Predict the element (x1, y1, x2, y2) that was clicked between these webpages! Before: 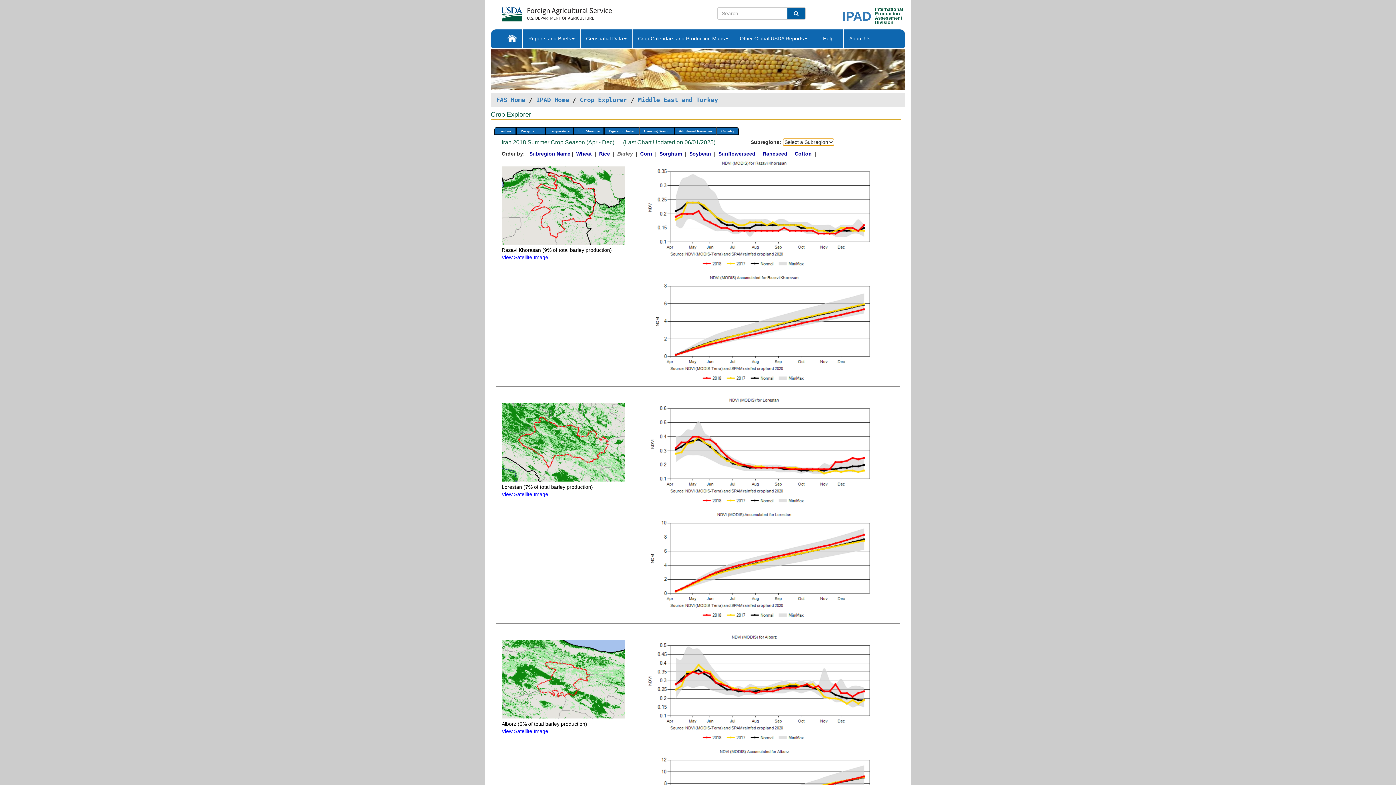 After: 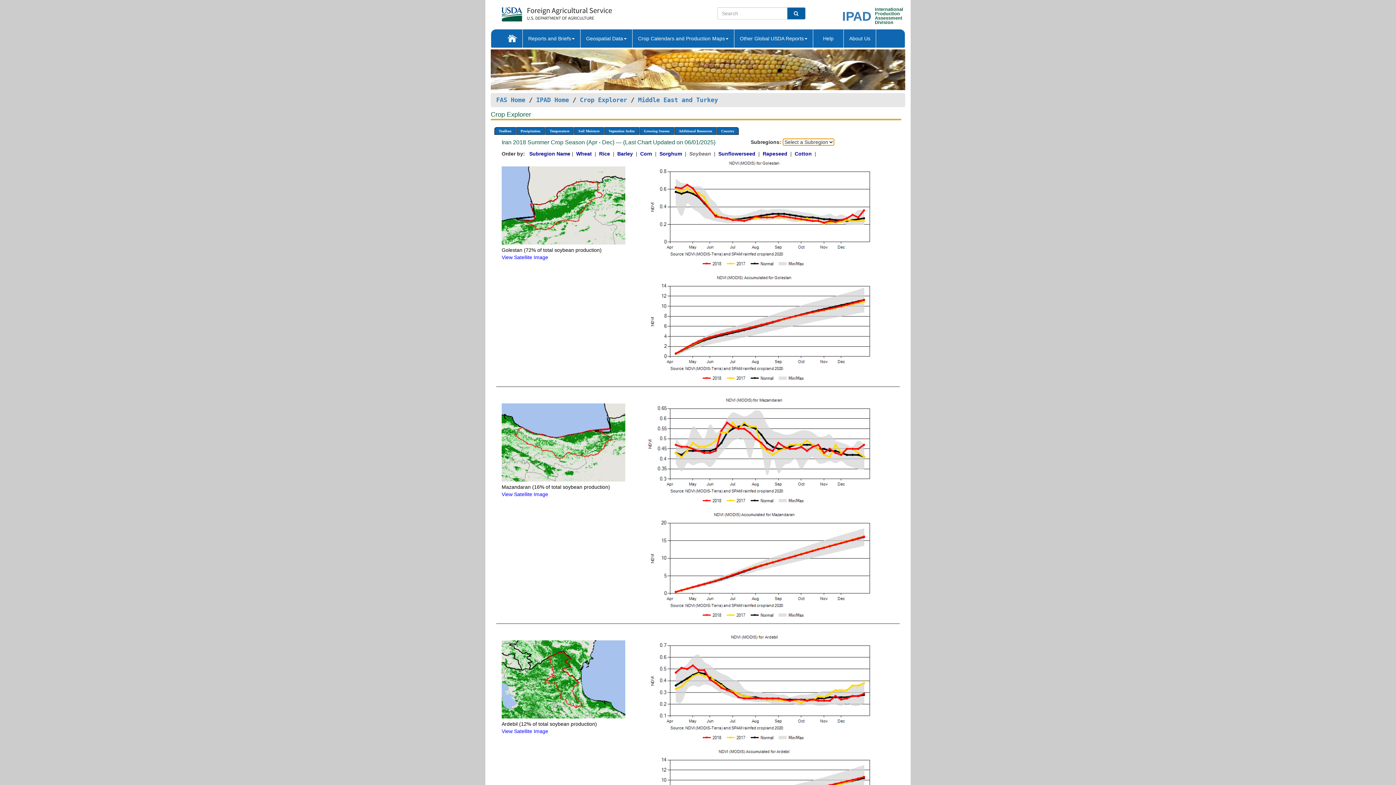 Action: bbox: (689, 151, 712, 156) label: Soybean 